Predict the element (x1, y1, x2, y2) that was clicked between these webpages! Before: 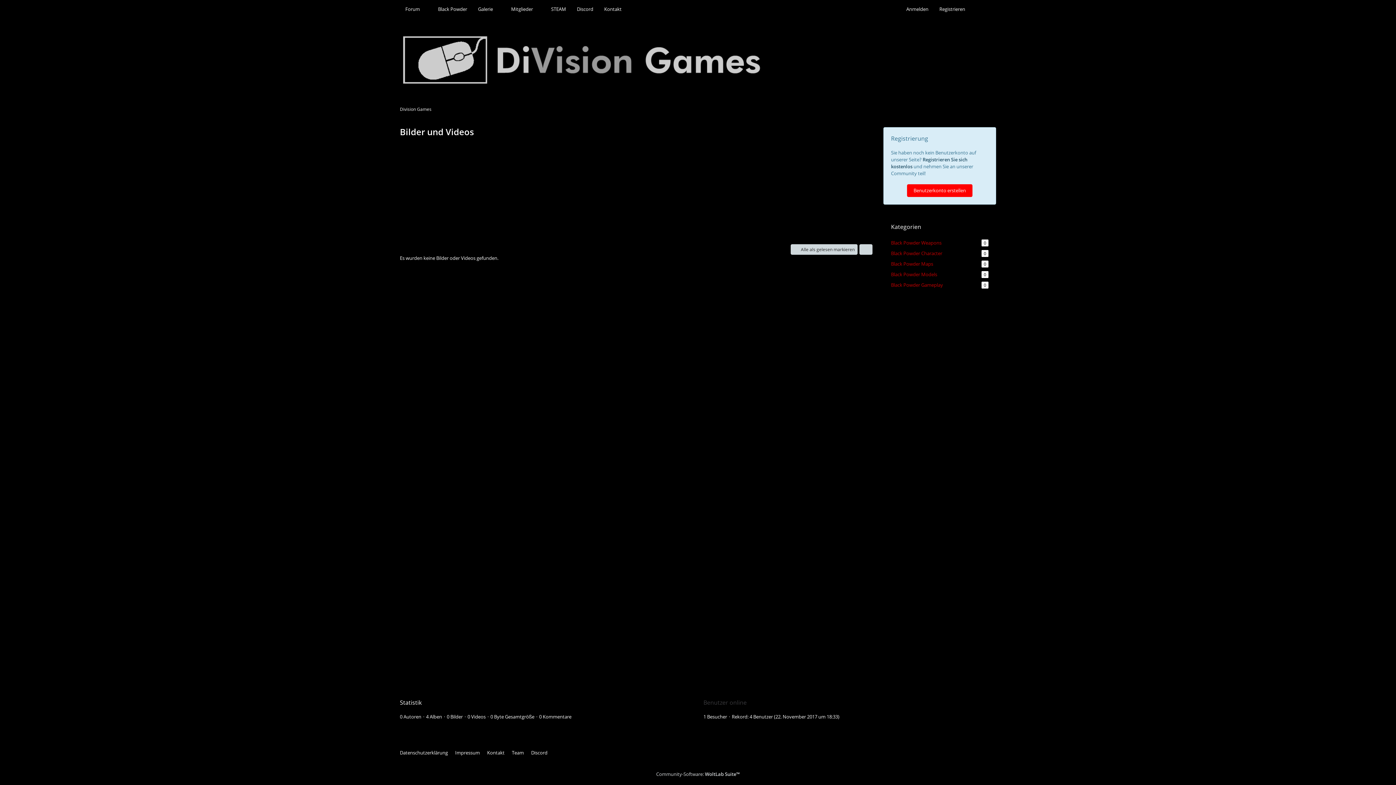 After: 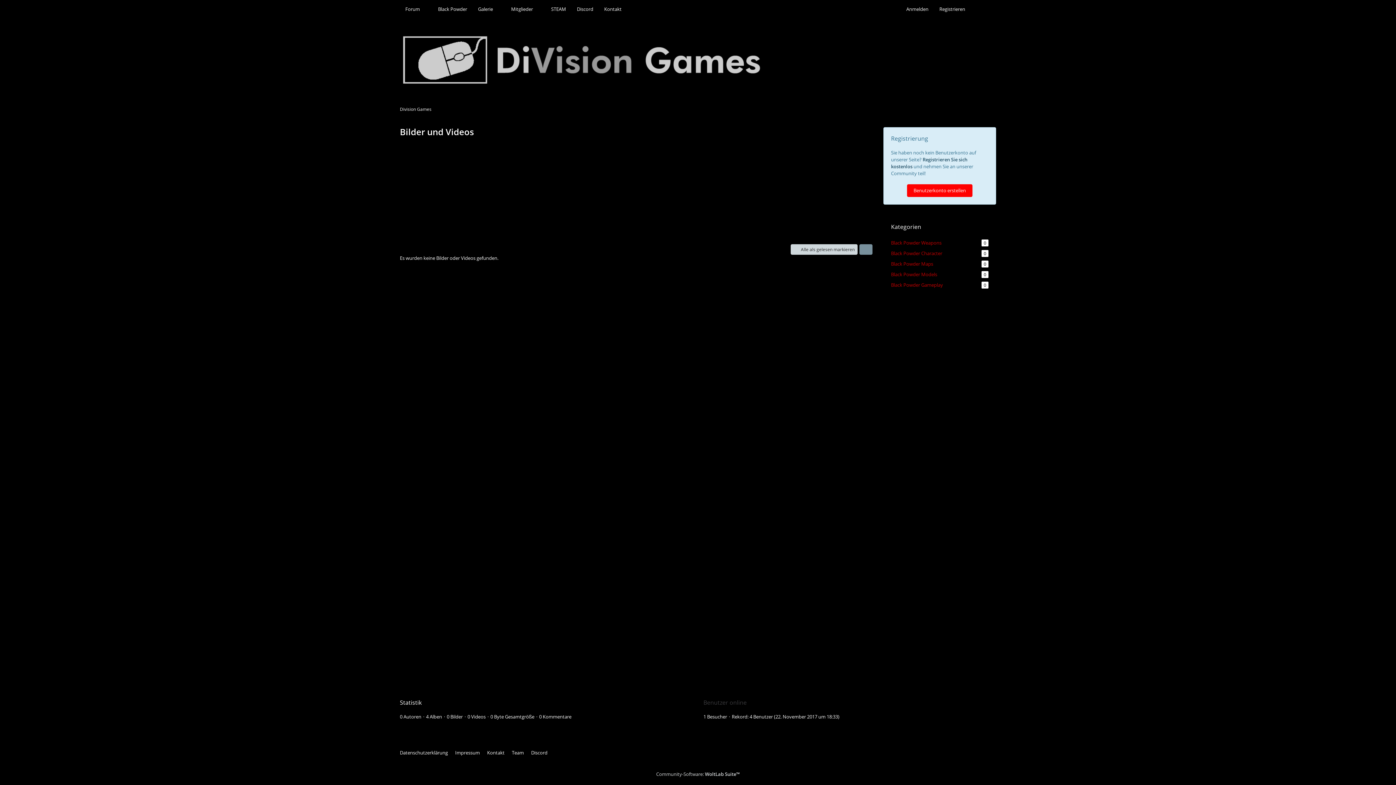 Action: label: Mehr bbox: (859, 244, 872, 254)